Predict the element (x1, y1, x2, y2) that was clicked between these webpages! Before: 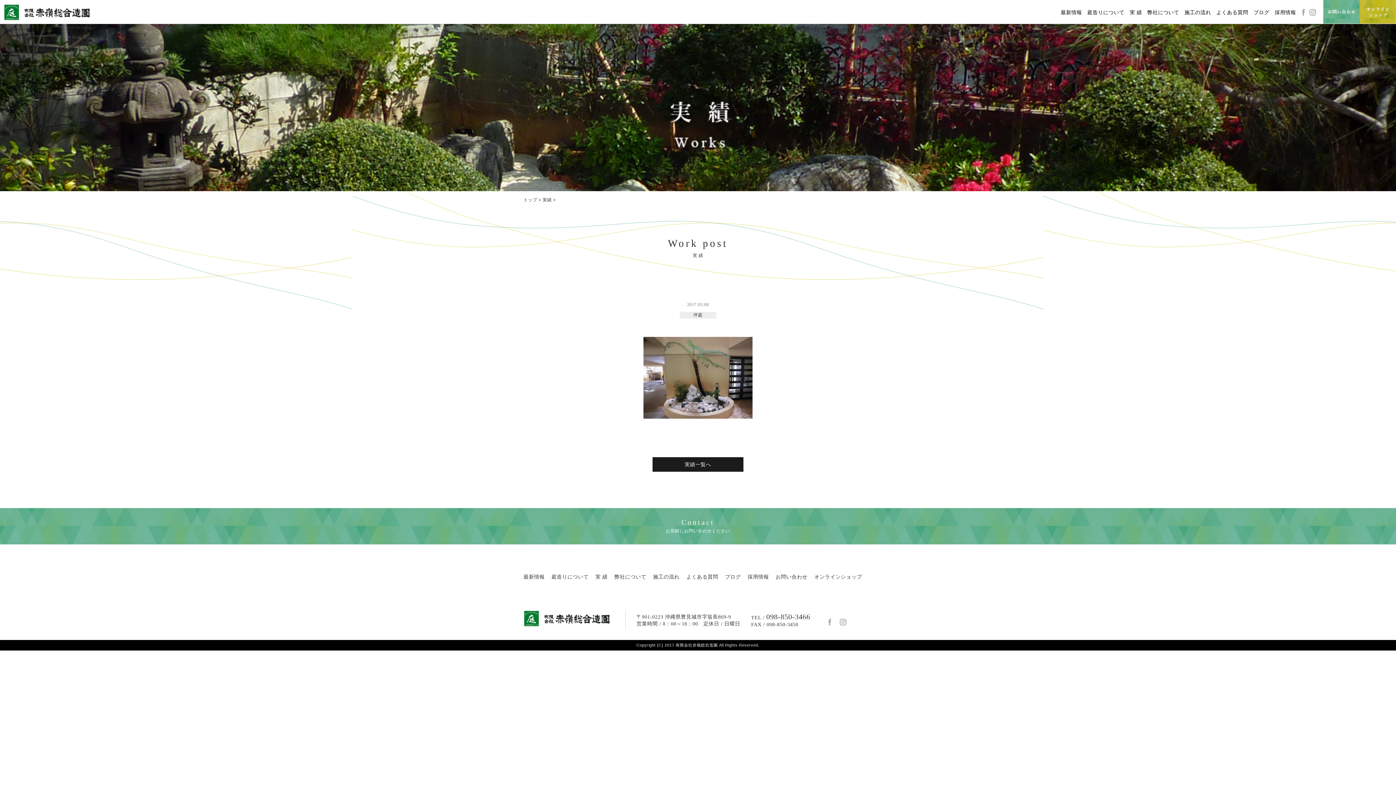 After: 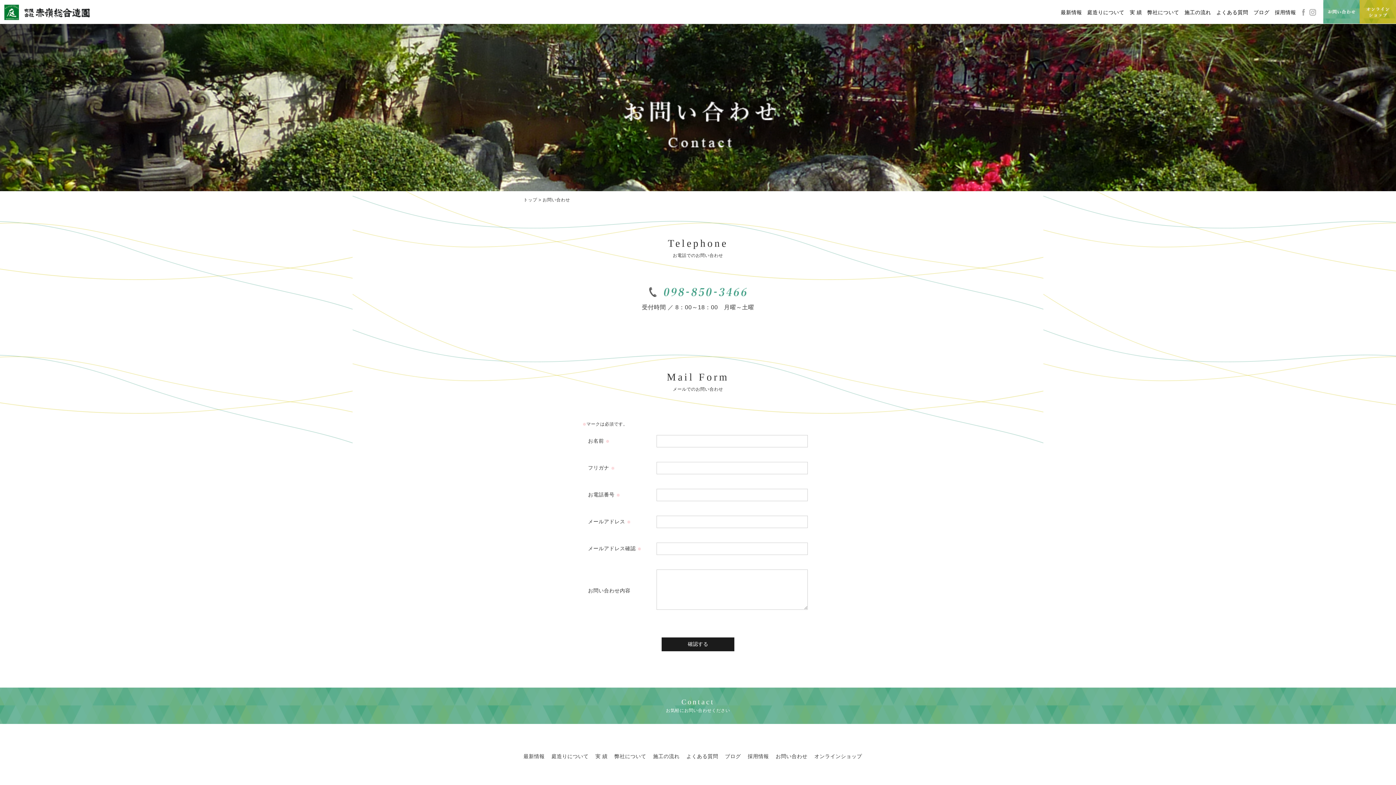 Action: bbox: (1323, 19, 1360, 24)